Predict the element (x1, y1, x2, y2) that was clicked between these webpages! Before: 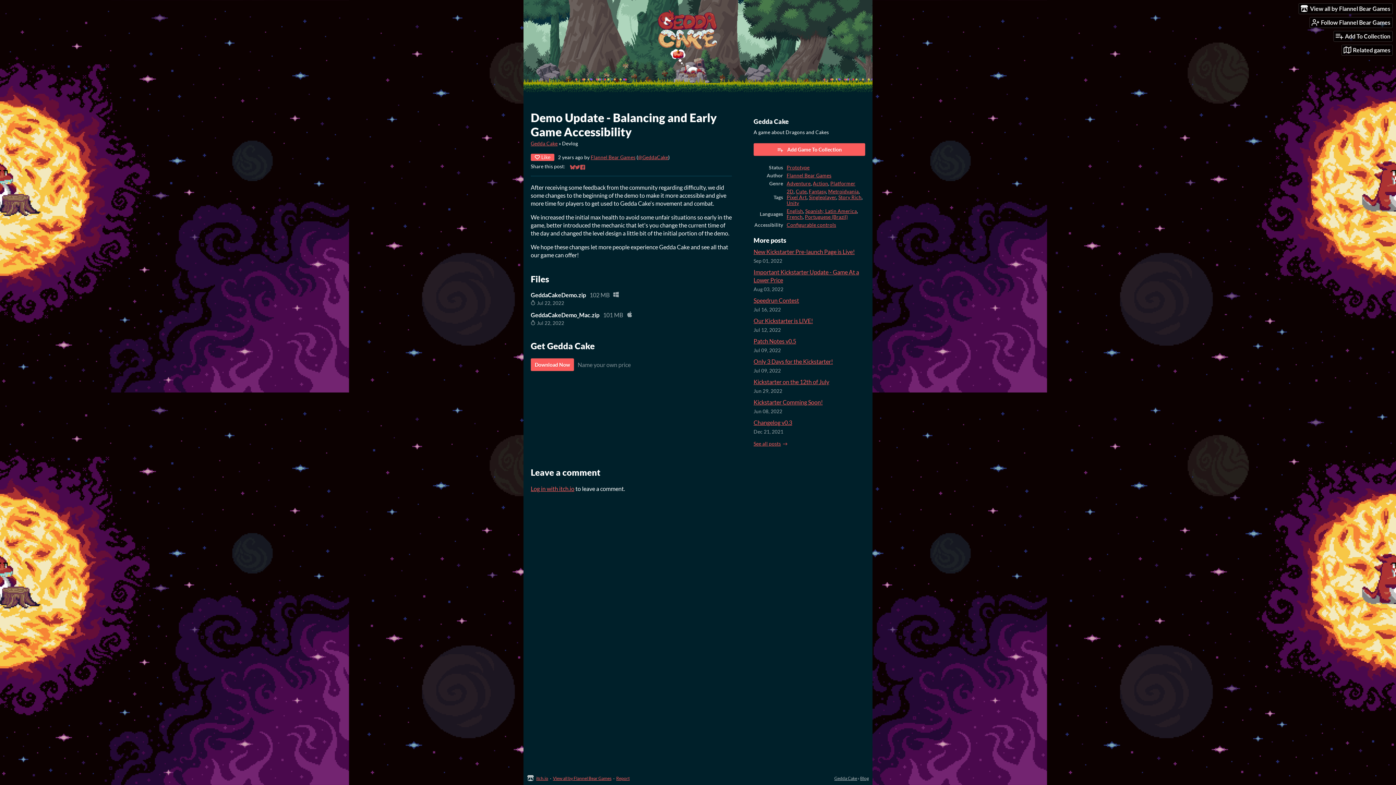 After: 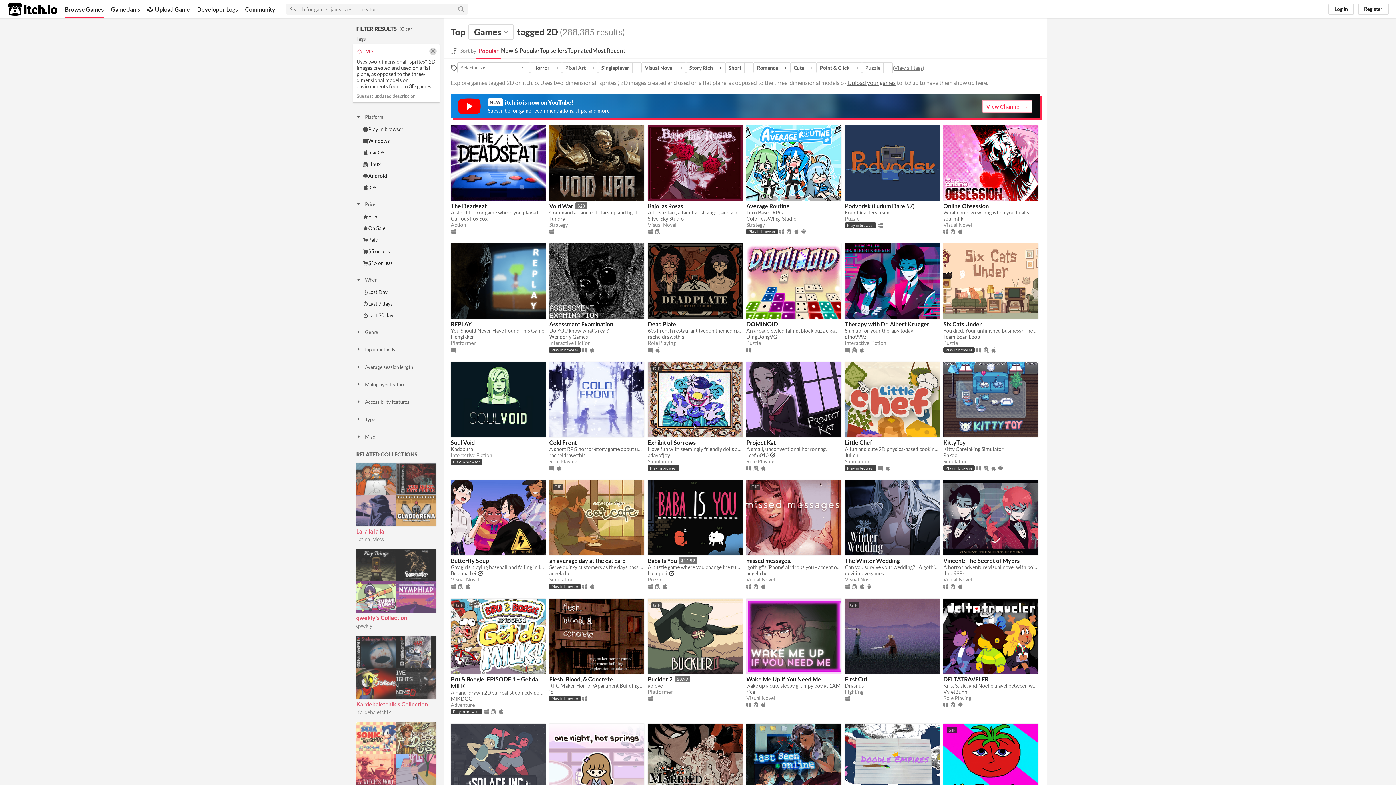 Action: bbox: (786, 188, 793, 194) label: 2D